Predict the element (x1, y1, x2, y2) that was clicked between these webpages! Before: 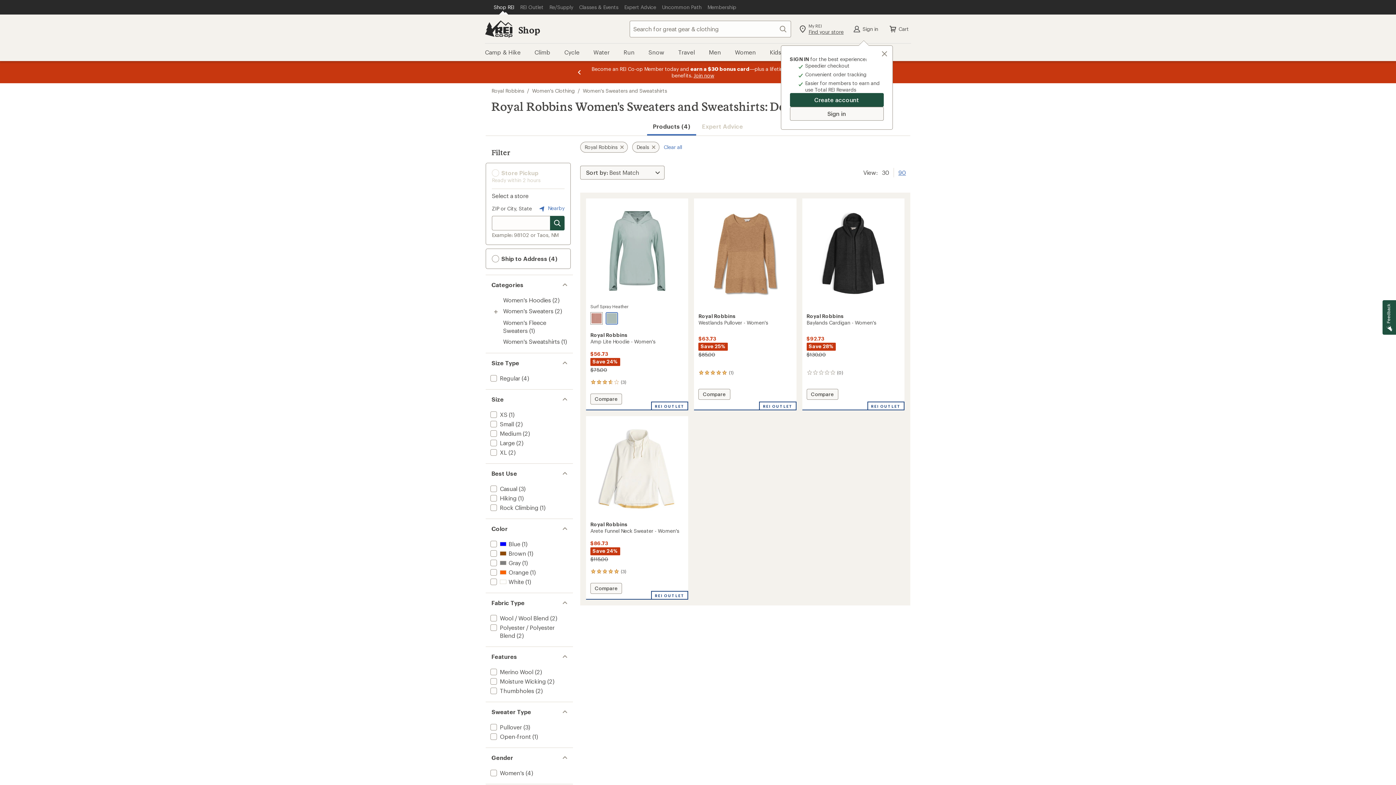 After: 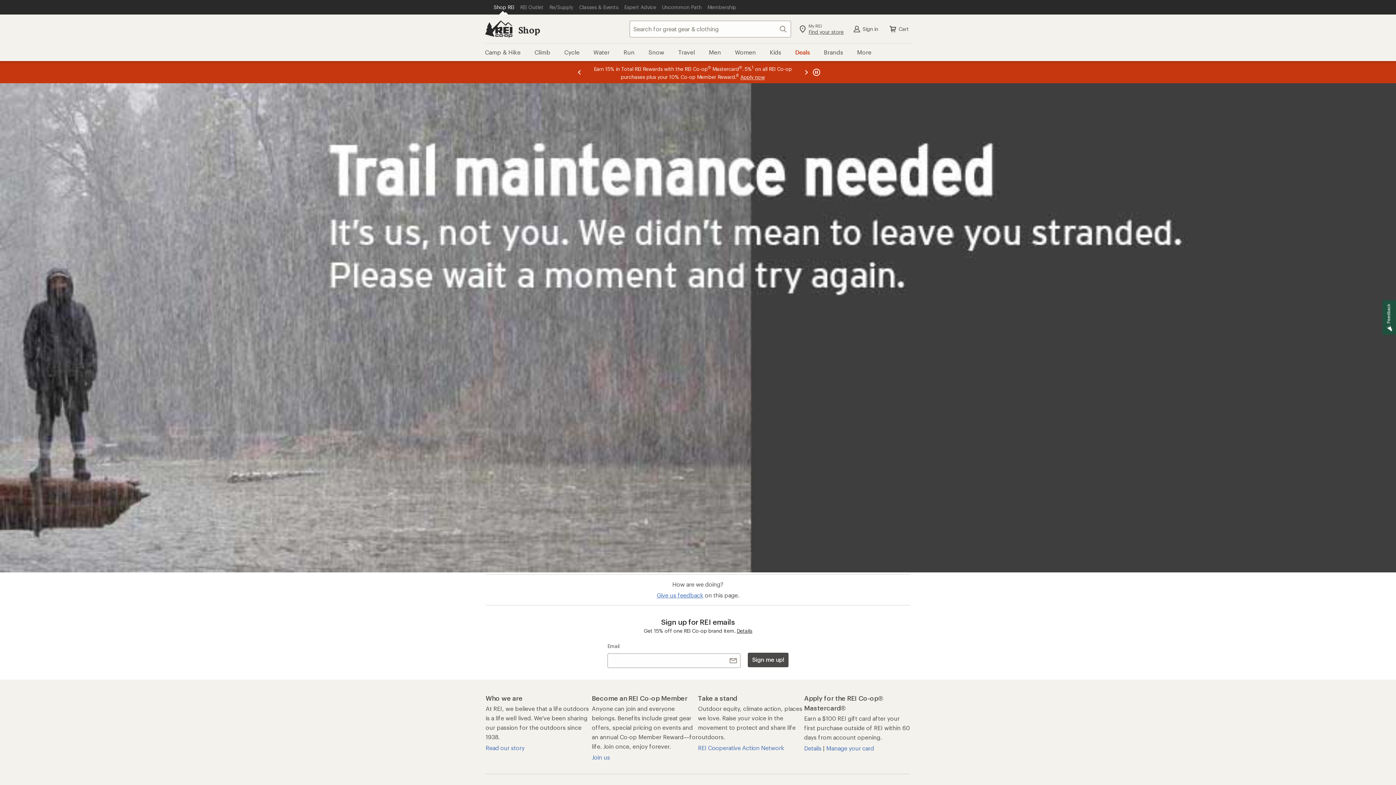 Action: label: add filter: XL(2) bbox: (489, 449, 507, 456)